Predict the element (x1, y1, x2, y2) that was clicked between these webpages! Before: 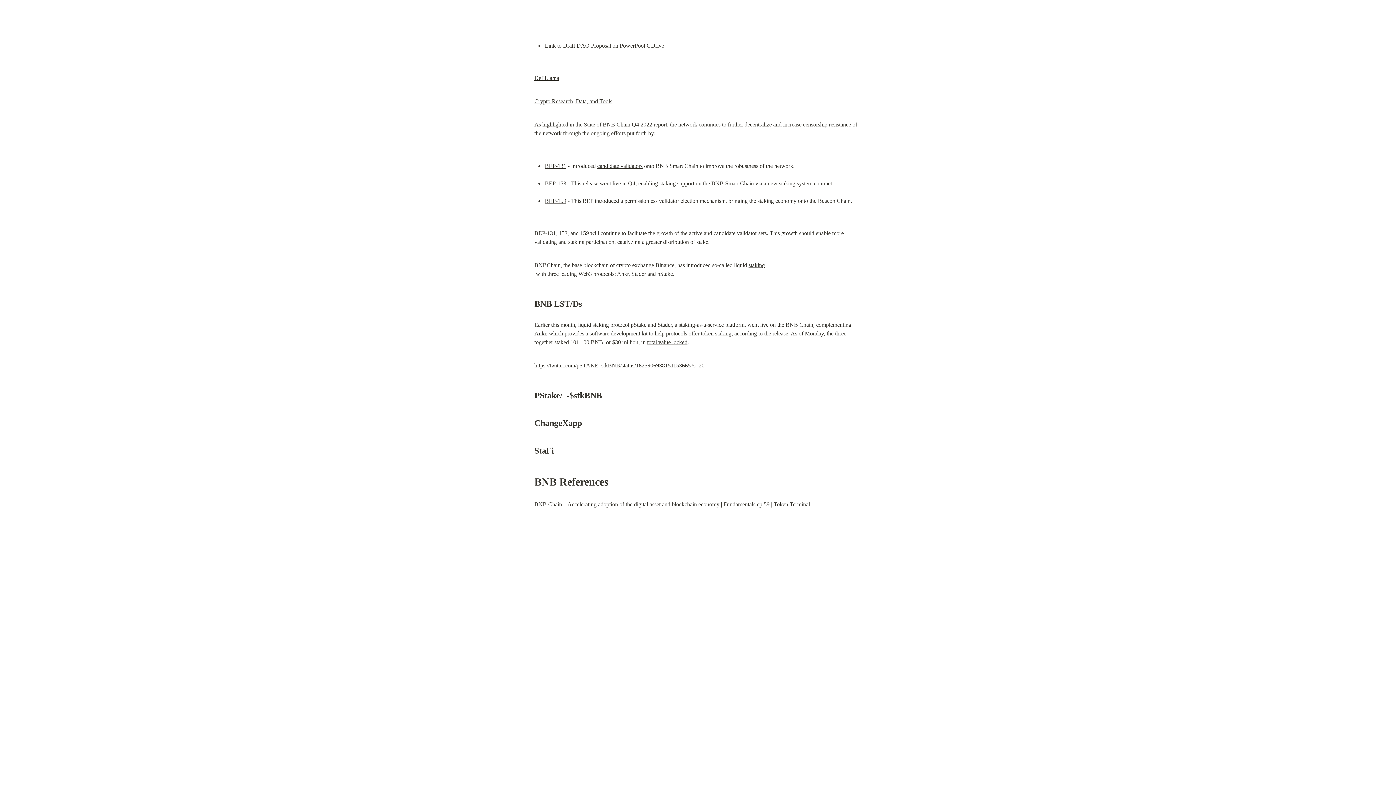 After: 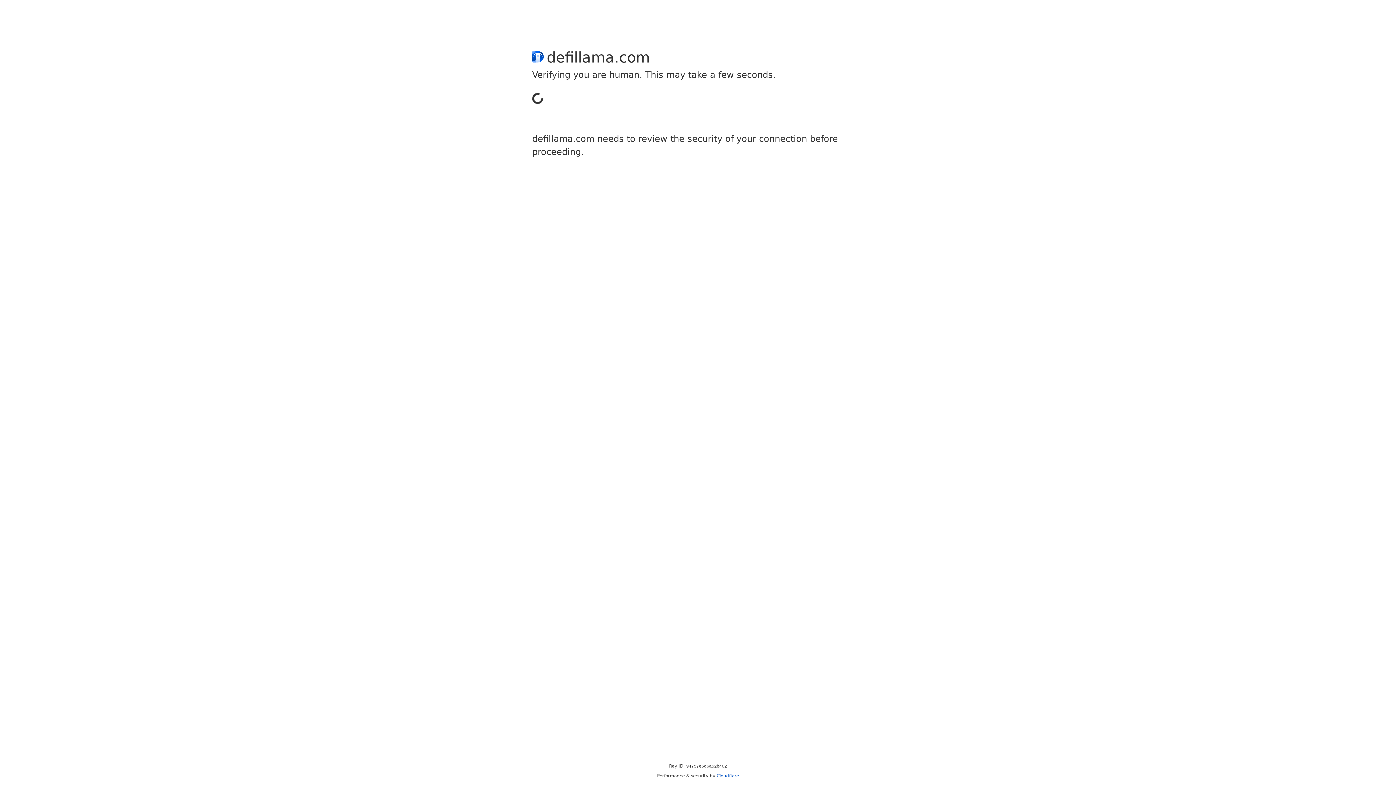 Action: label: DefiLlama bbox: (534, 74, 559, 81)